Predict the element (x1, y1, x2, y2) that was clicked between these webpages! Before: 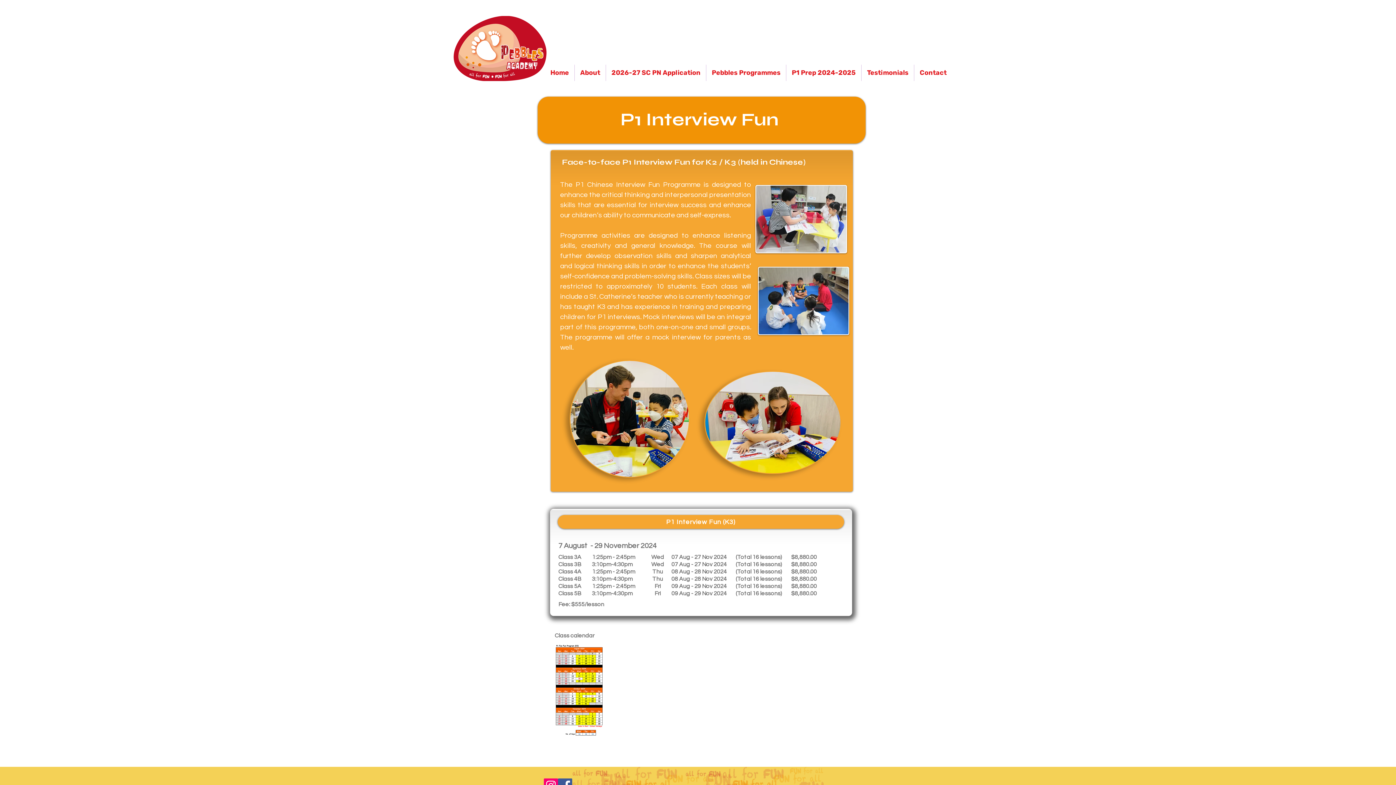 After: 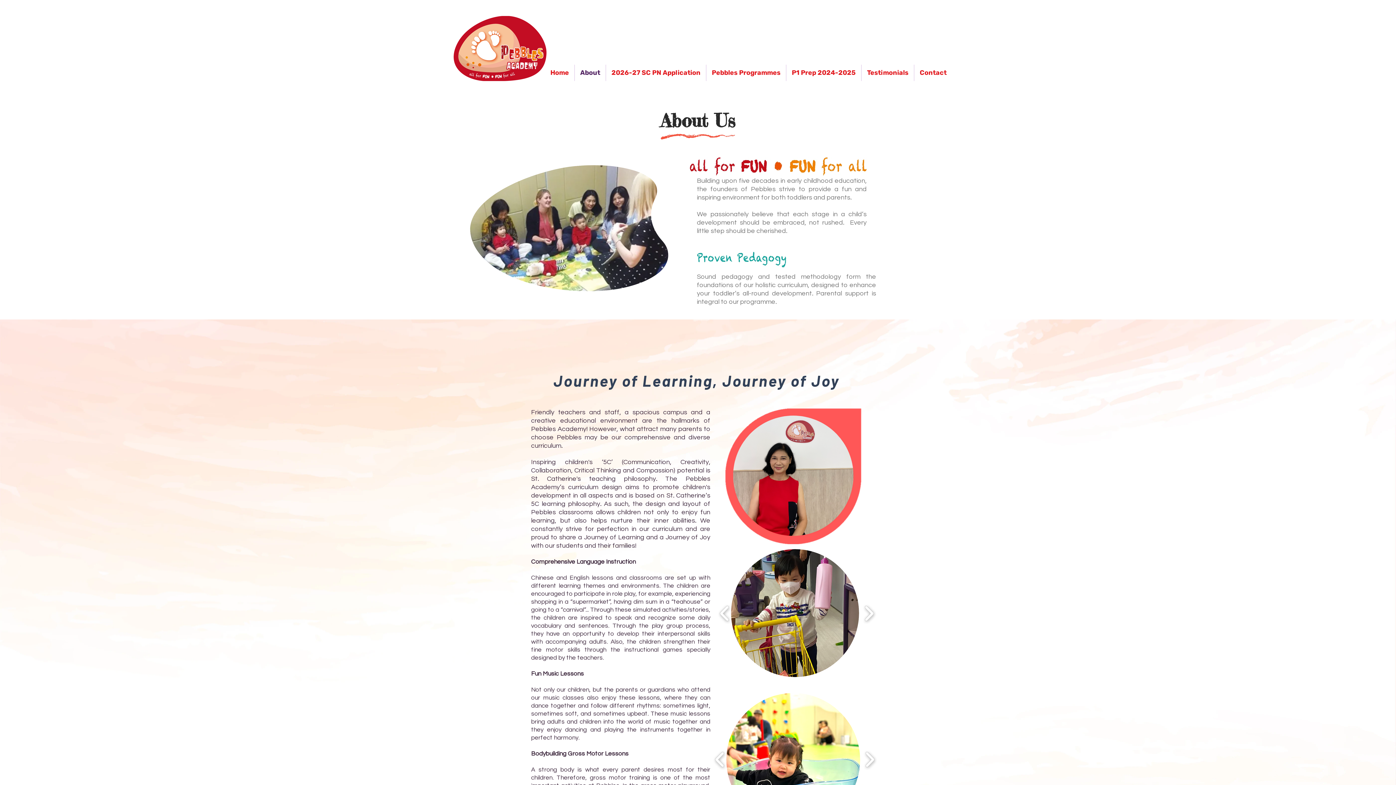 Action: label: About bbox: (574, 64, 605, 81)